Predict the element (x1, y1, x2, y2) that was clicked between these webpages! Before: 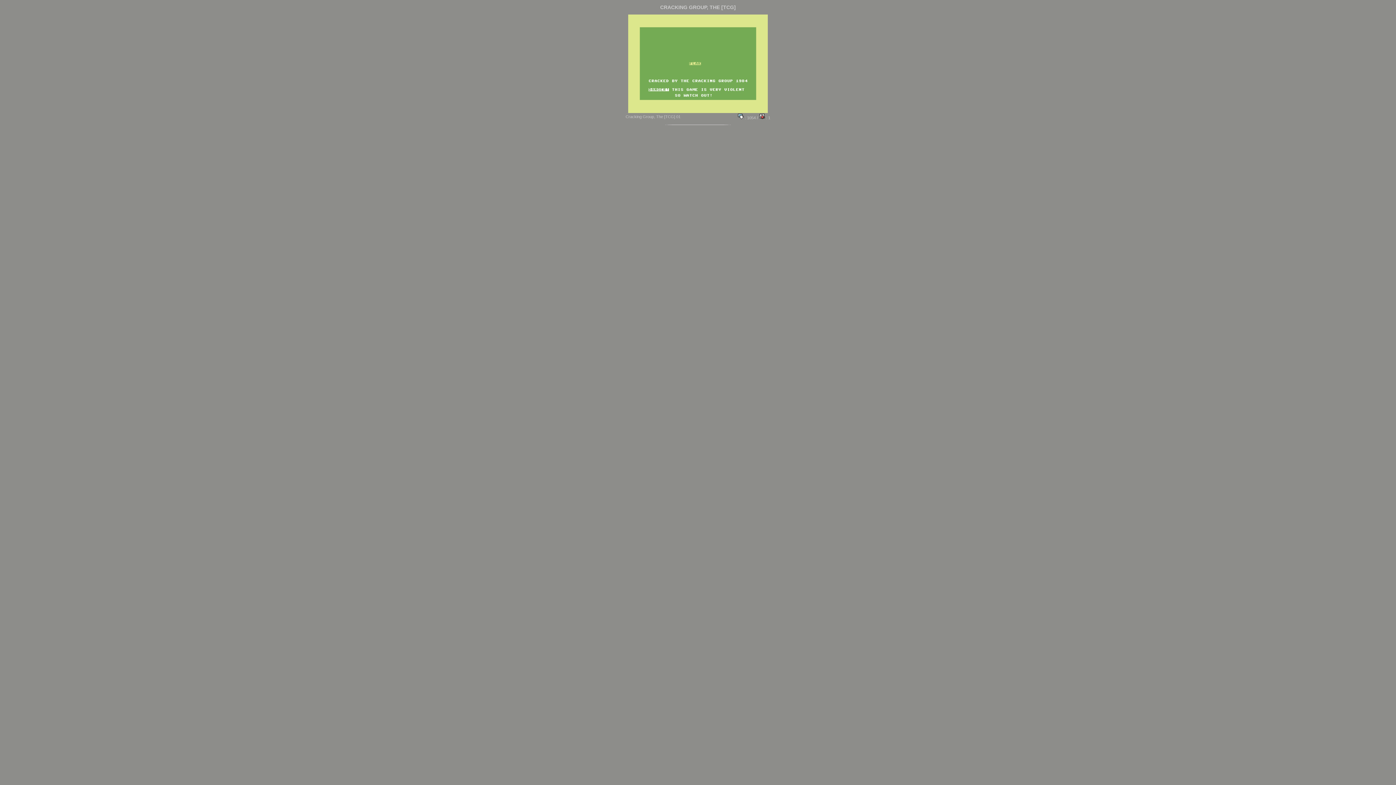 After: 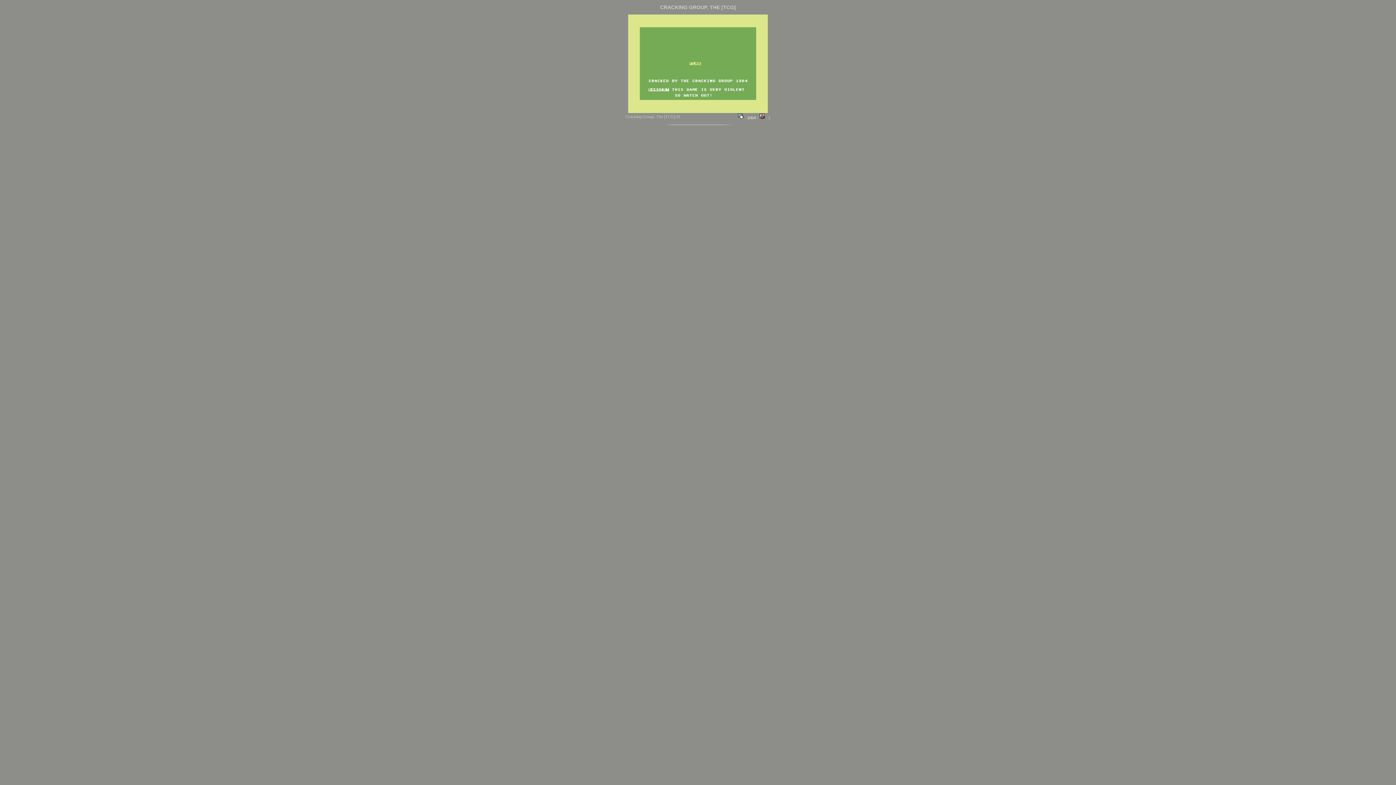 Action: label:  : 1054 bbox: (738, 115, 756, 120)